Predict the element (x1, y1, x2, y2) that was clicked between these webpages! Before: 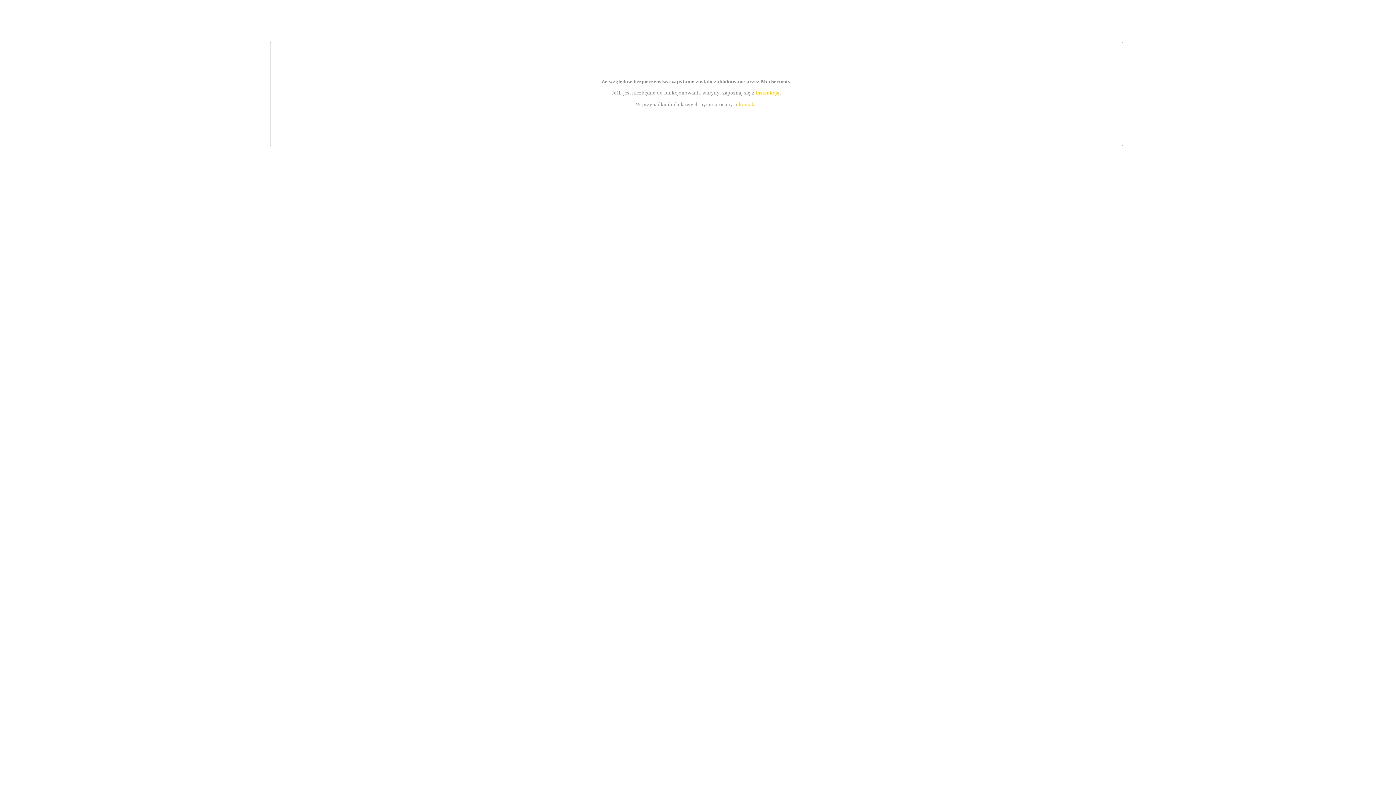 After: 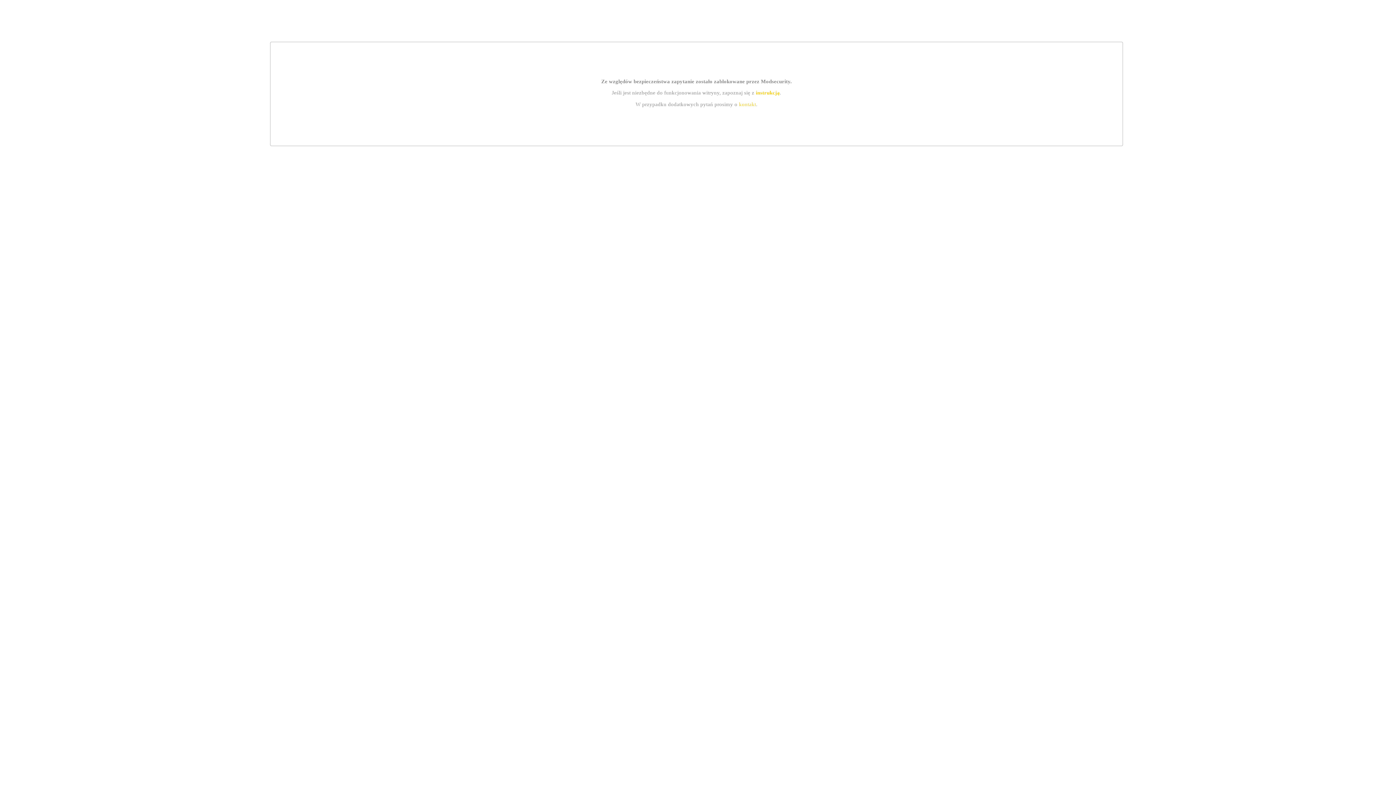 Action: bbox: (739, 101, 756, 107) label: kontakt